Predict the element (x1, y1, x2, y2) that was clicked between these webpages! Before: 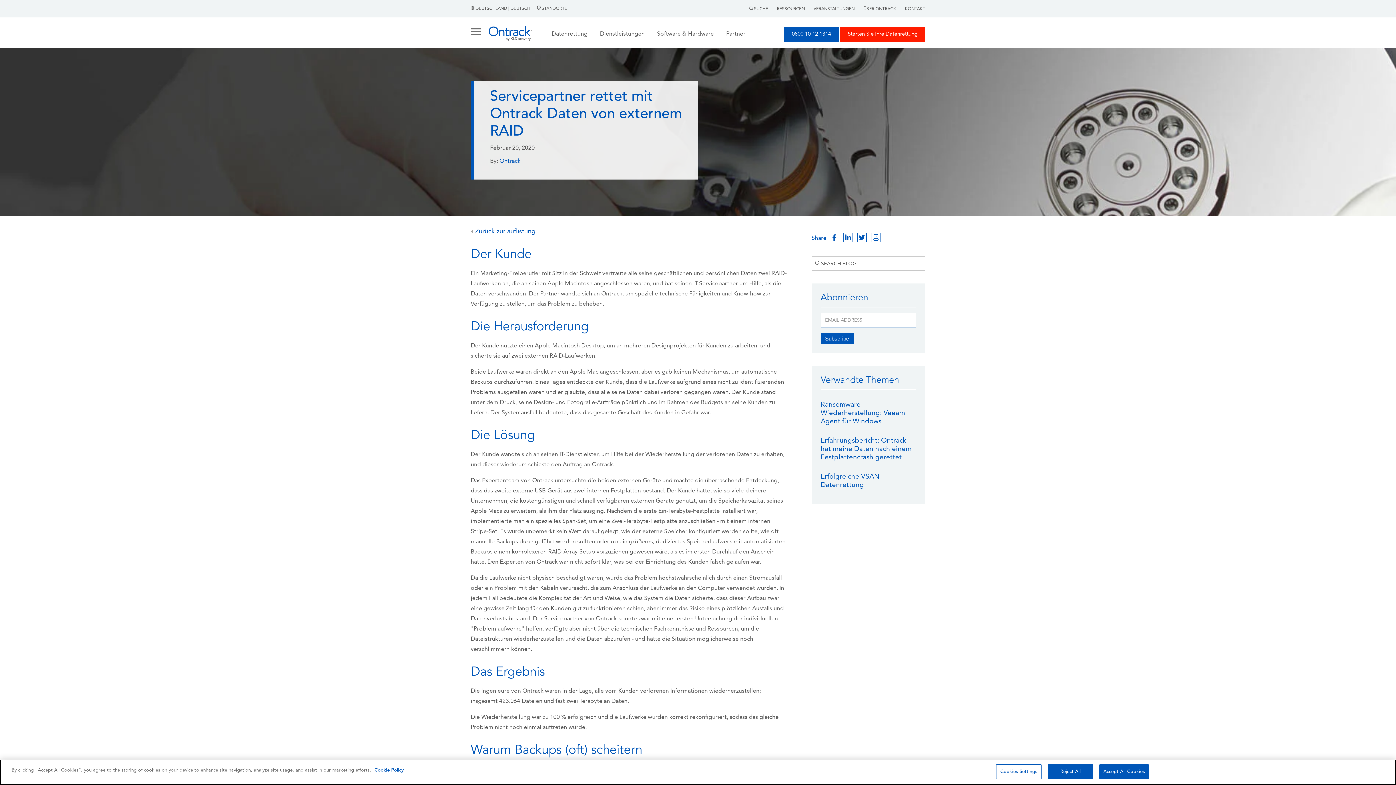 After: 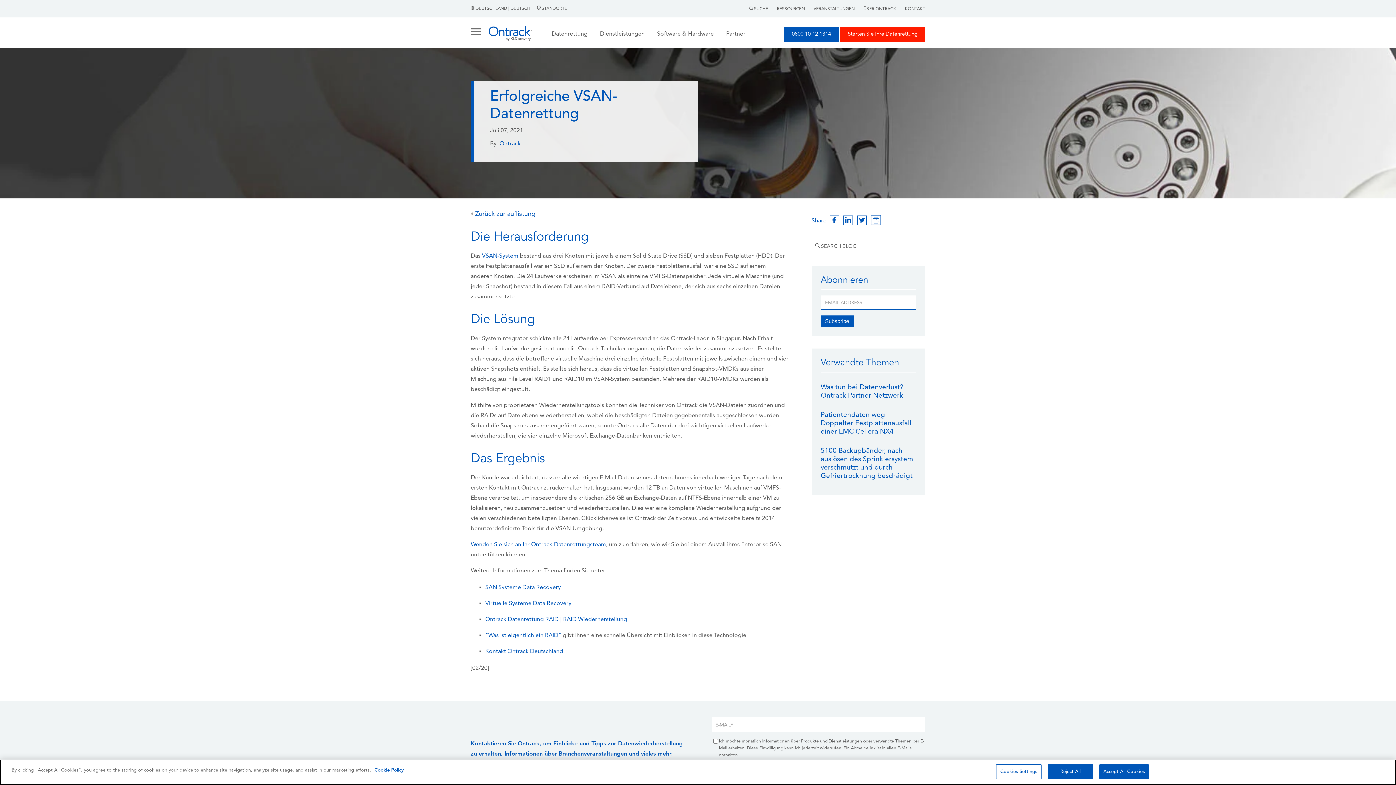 Action: label: Erfolgreiche VSAN-Datenrettung bbox: (820, 473, 916, 489)